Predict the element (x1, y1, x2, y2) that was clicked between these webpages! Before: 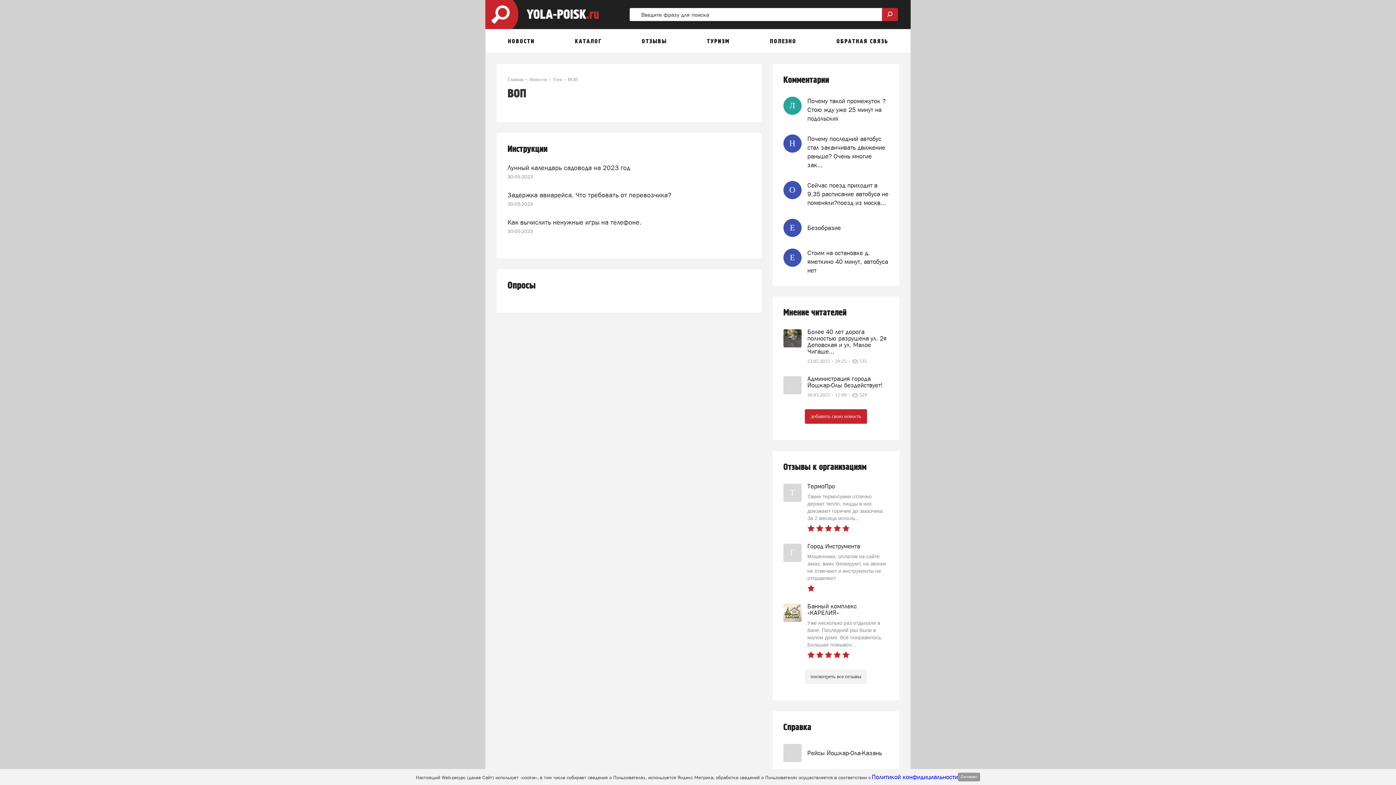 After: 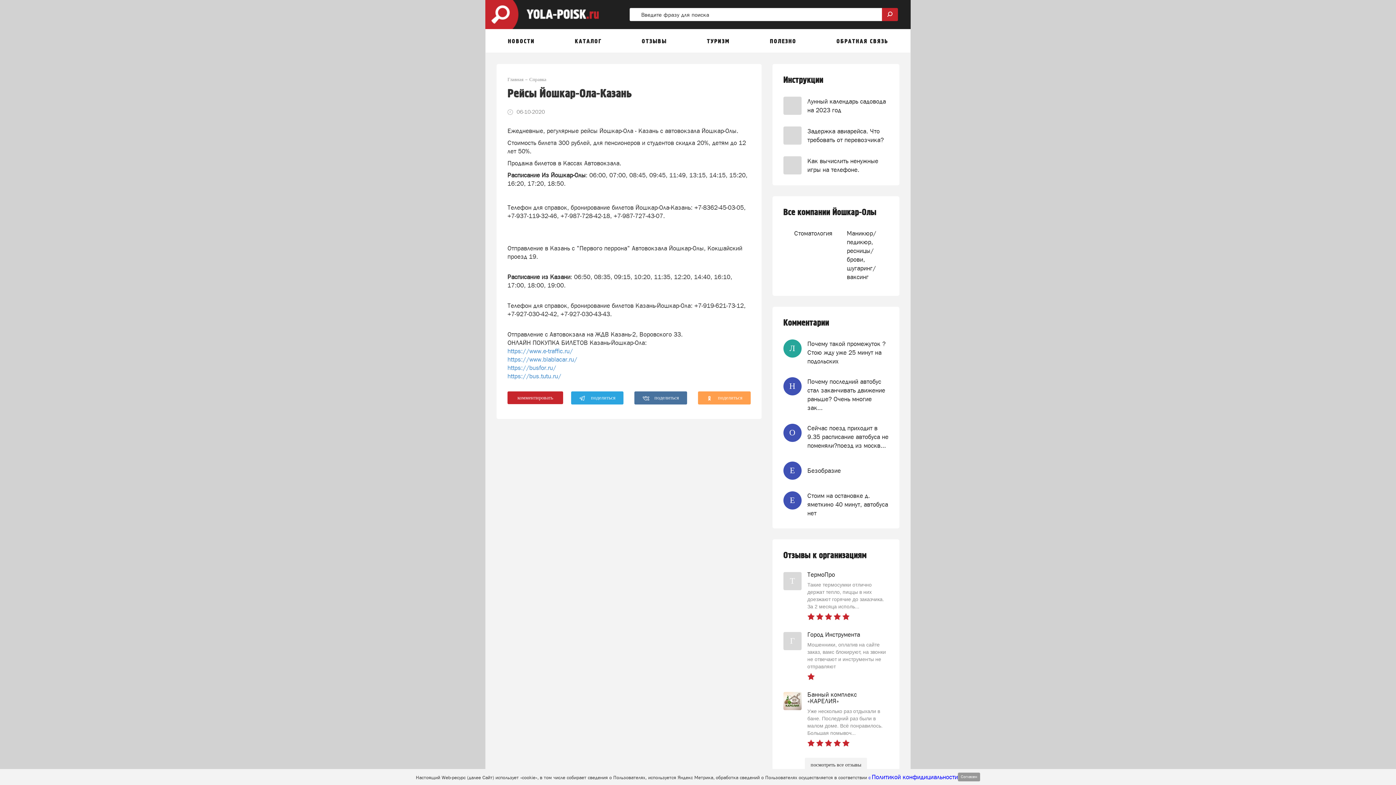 Action: bbox: (783, 744, 801, 762)